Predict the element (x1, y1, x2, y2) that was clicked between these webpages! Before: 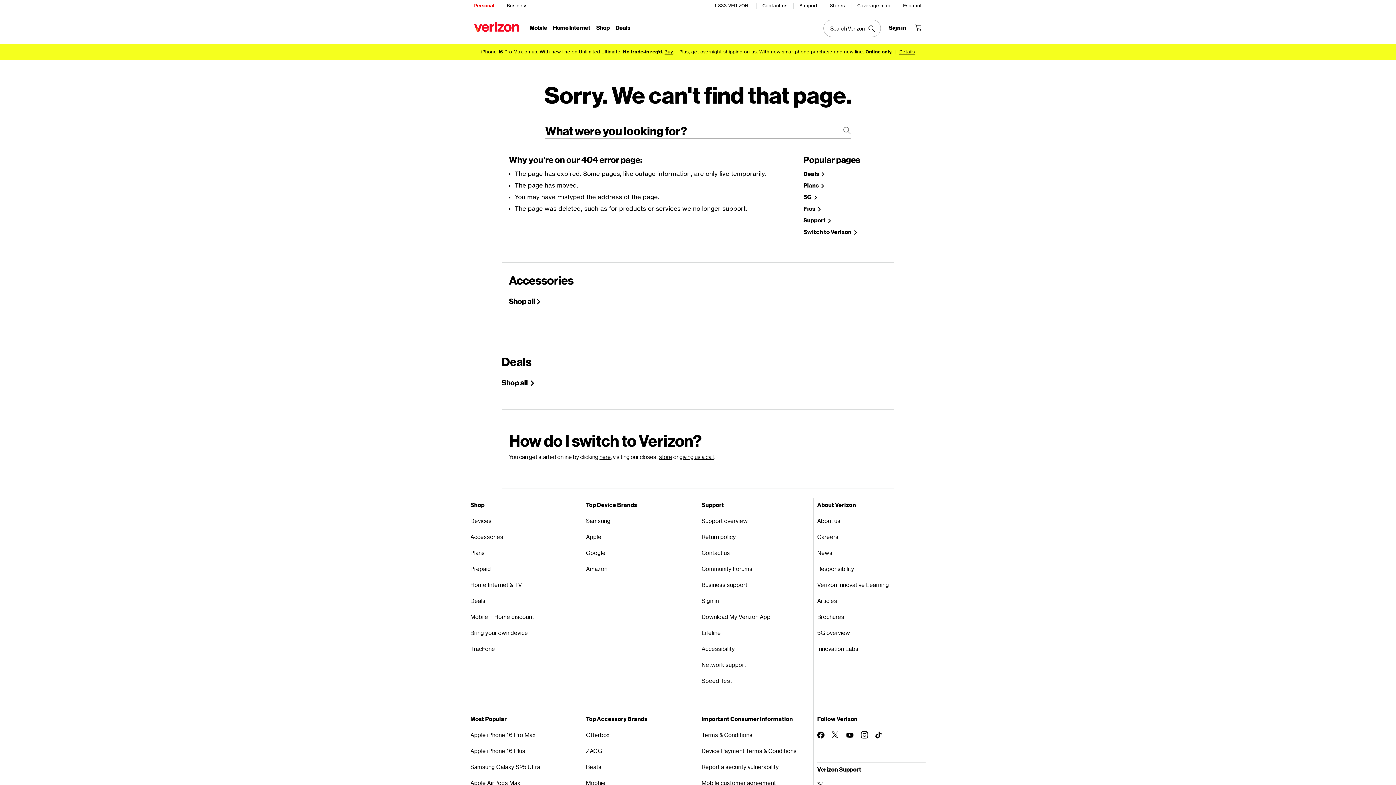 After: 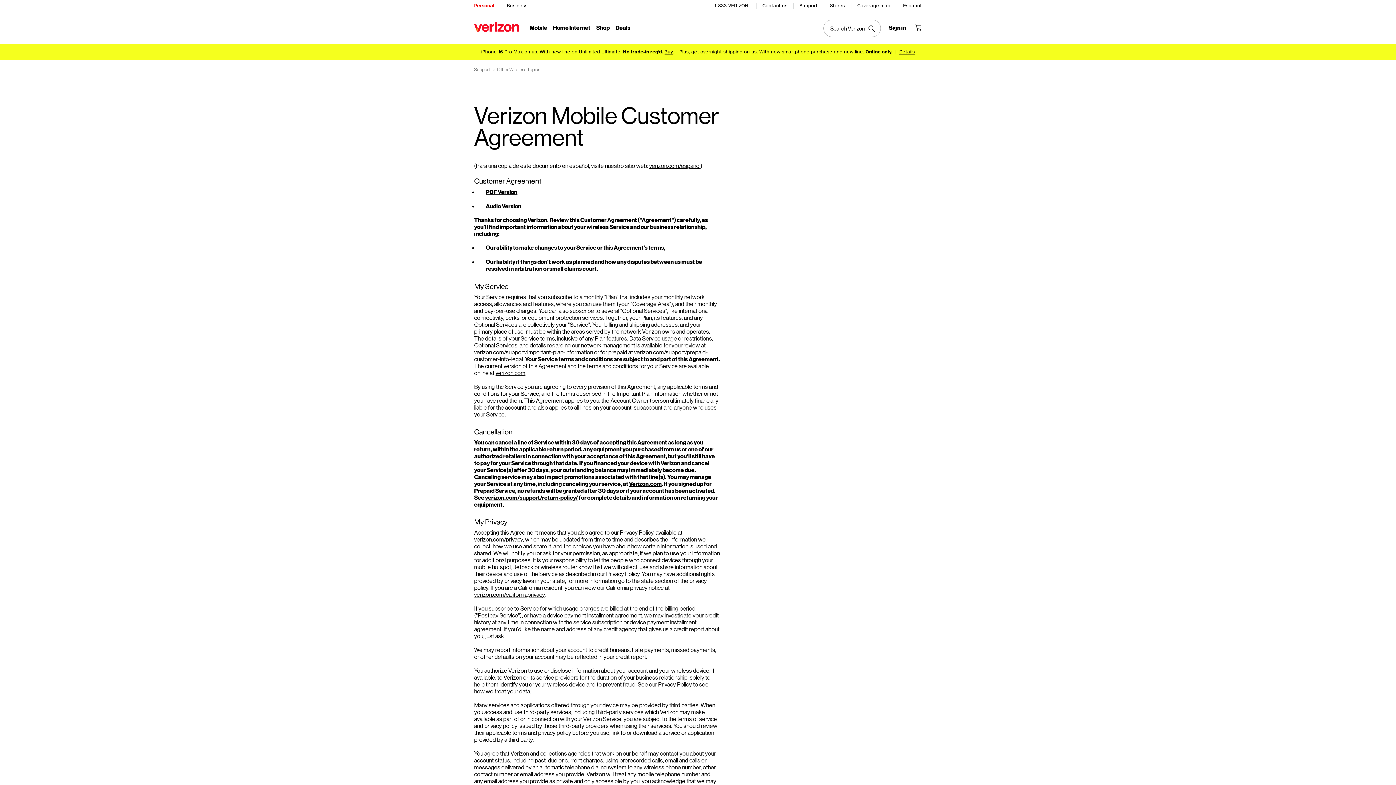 Action: bbox: (701, 775, 809, 791) label: Mobile customer agreement